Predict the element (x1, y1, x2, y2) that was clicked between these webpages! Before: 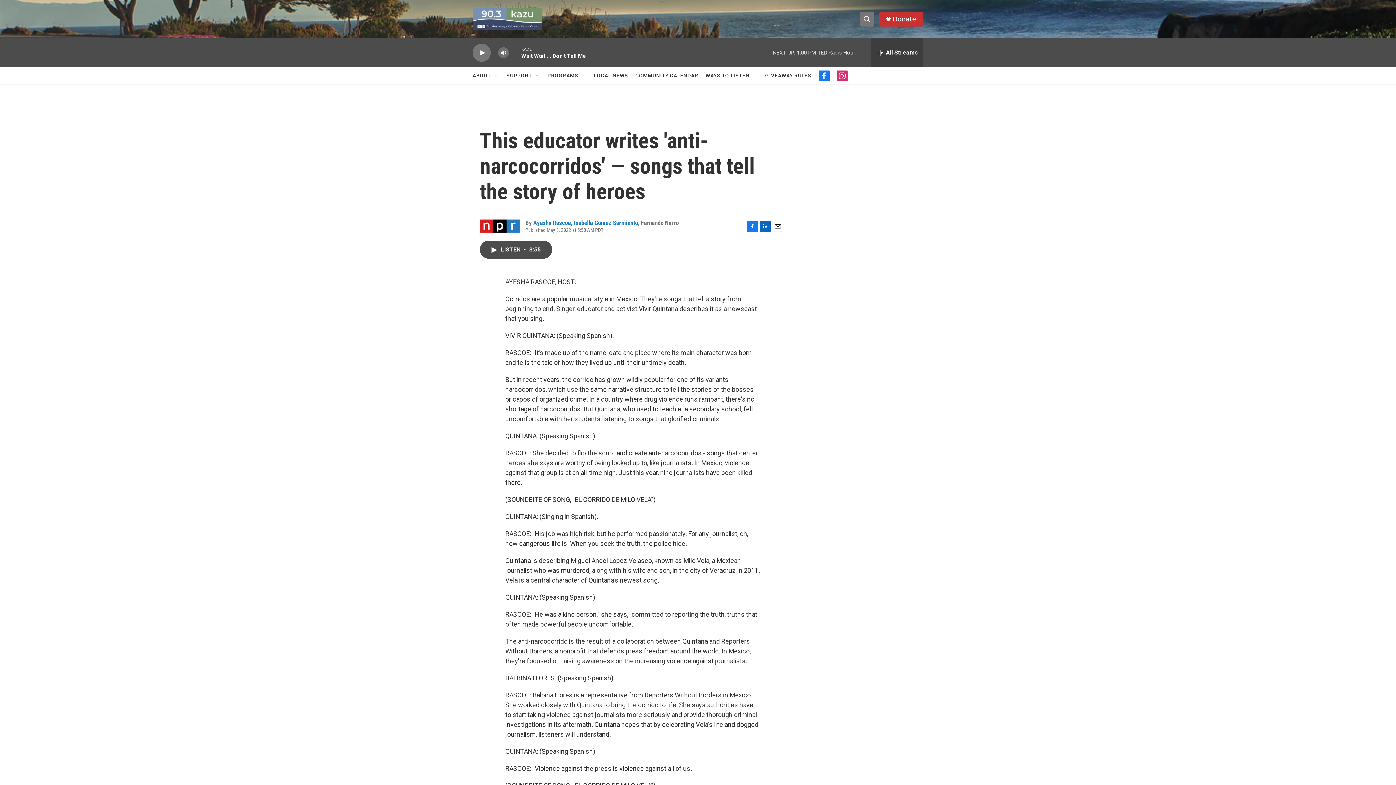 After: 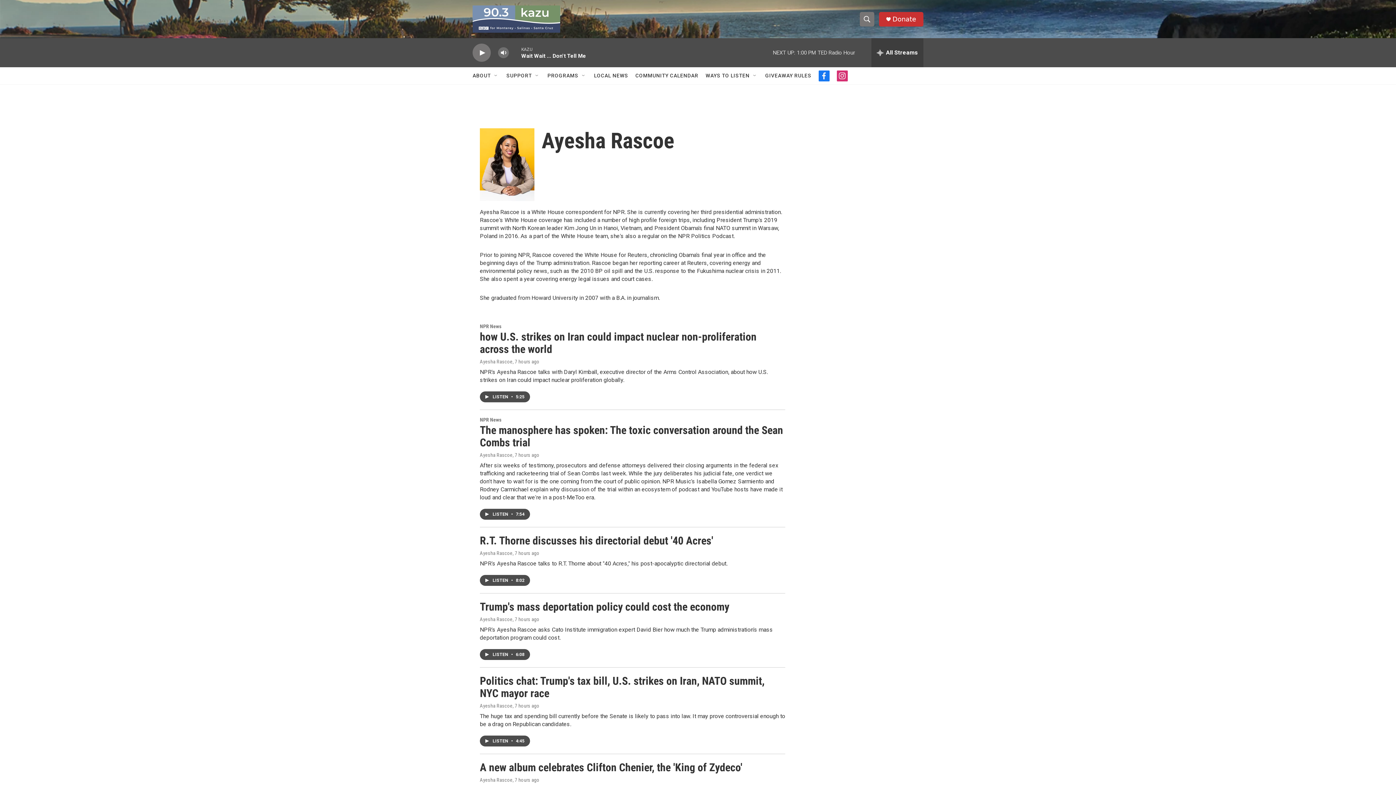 Action: label: Ayesha Rascoe bbox: (533, 219, 570, 226)